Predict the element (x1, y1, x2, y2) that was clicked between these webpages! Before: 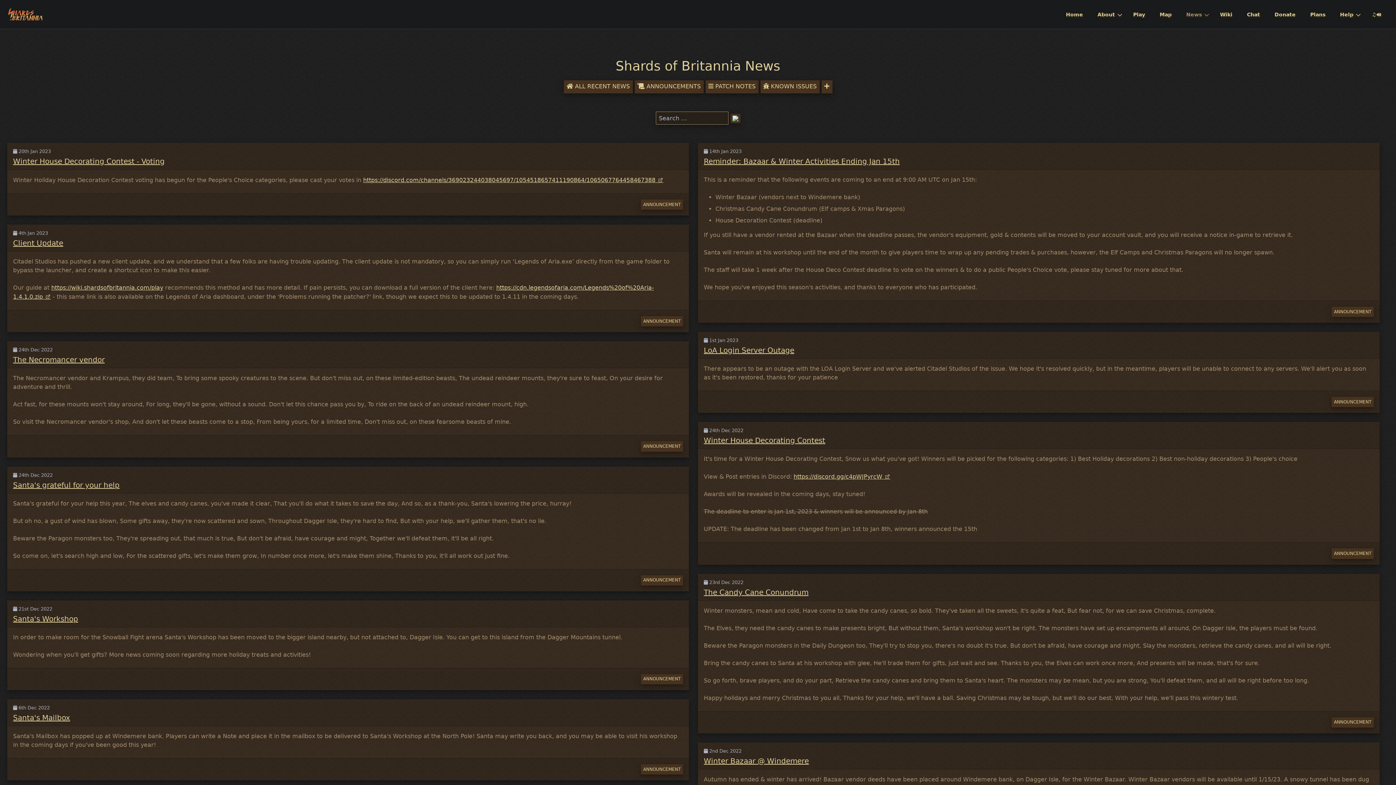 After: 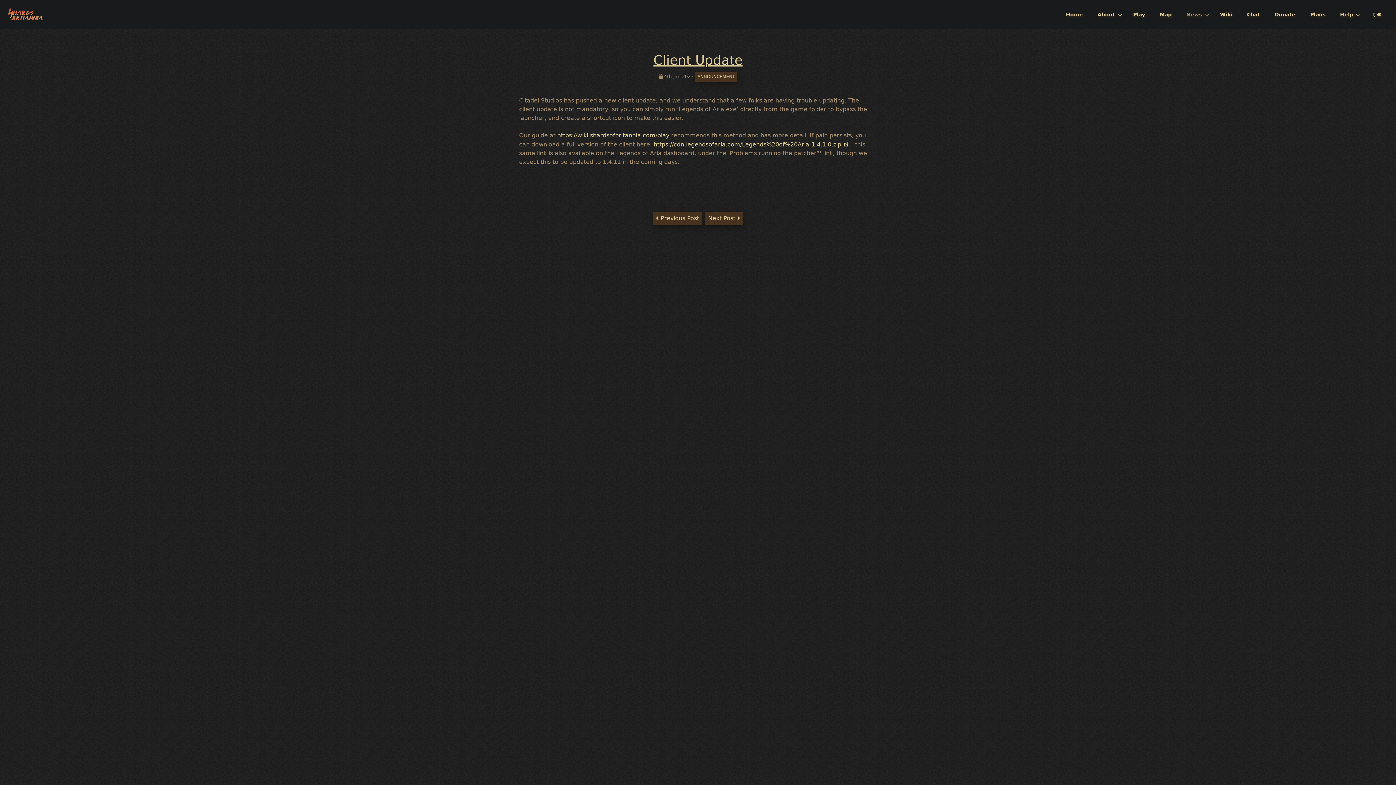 Action: bbox: (13, 238, 63, 247) label: Client Update